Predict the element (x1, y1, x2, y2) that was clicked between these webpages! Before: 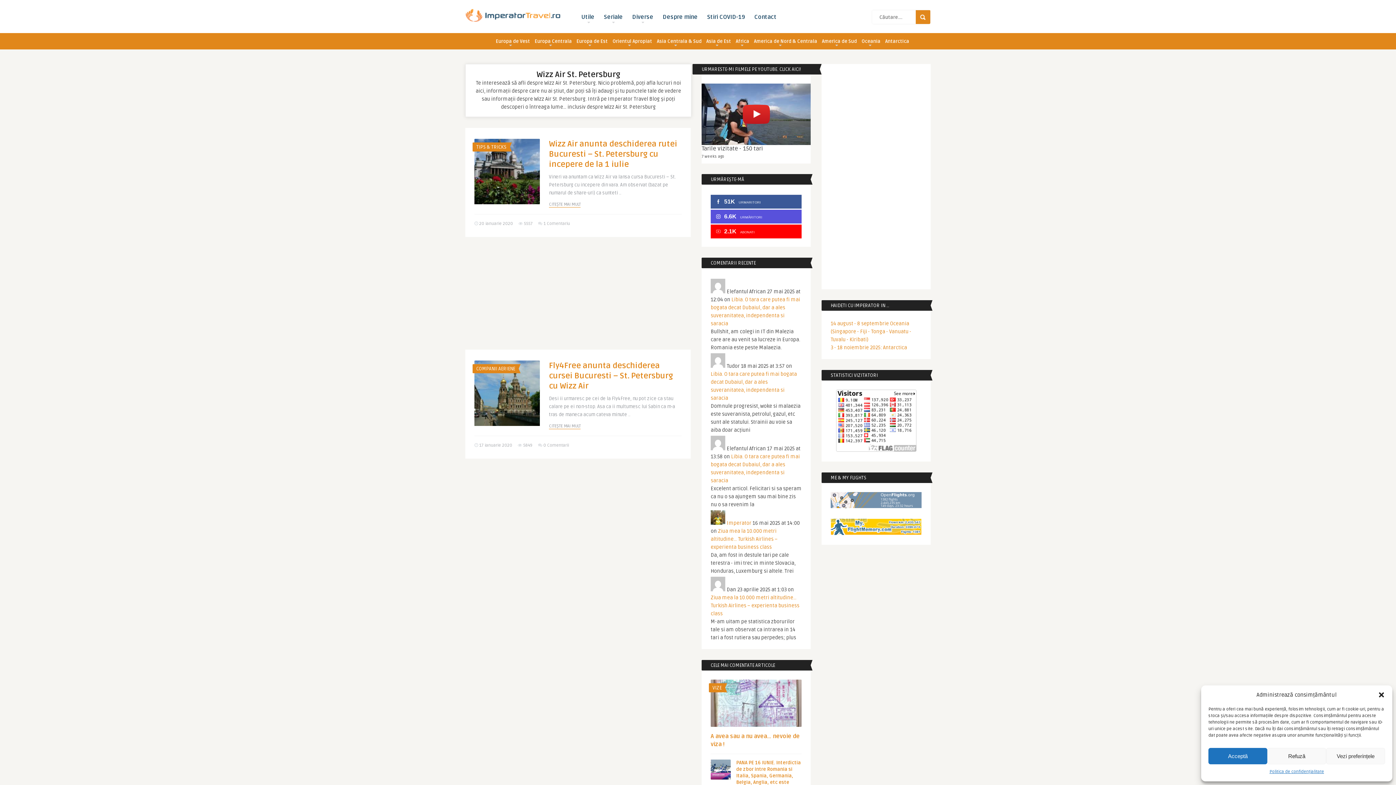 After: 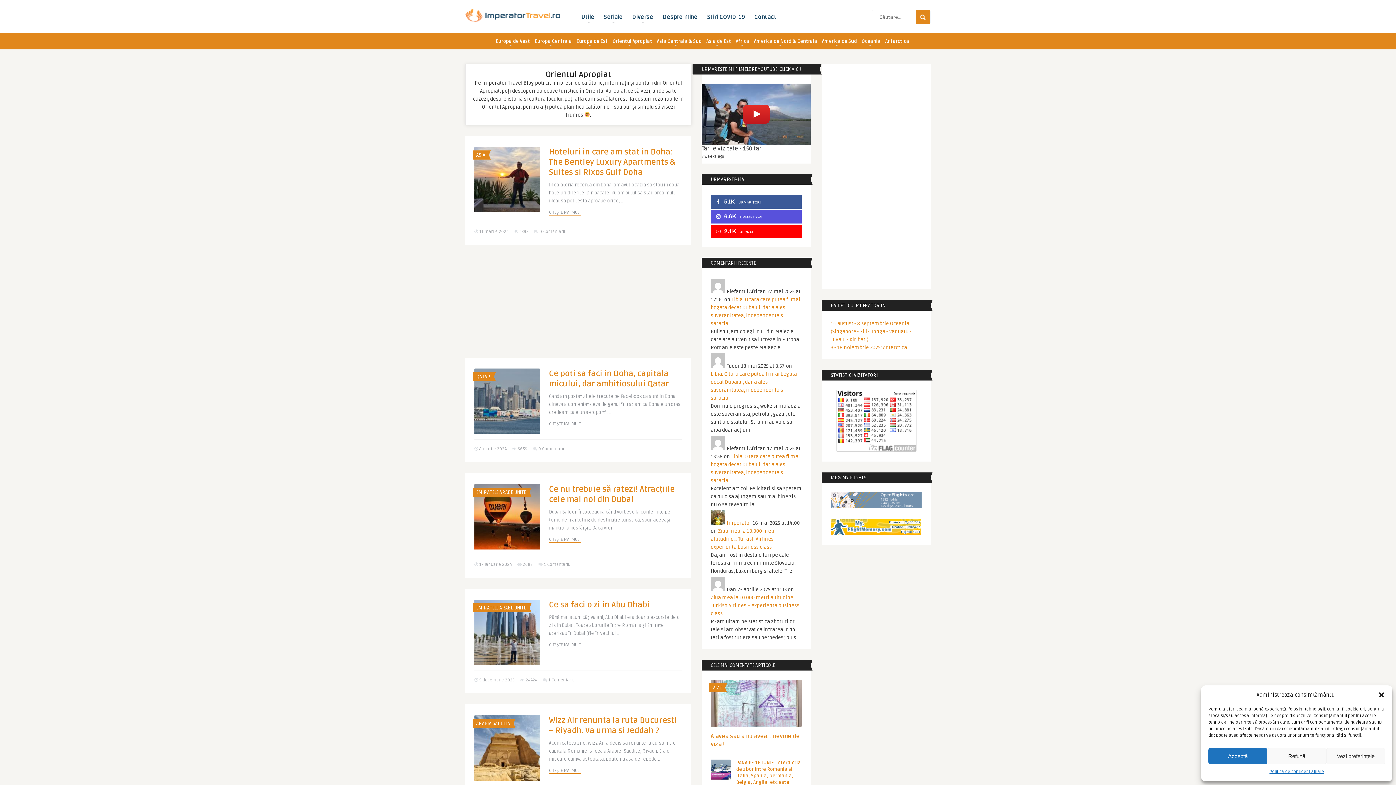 Action: bbox: (610, 33, 654, 48) label: Orientul Apropiat